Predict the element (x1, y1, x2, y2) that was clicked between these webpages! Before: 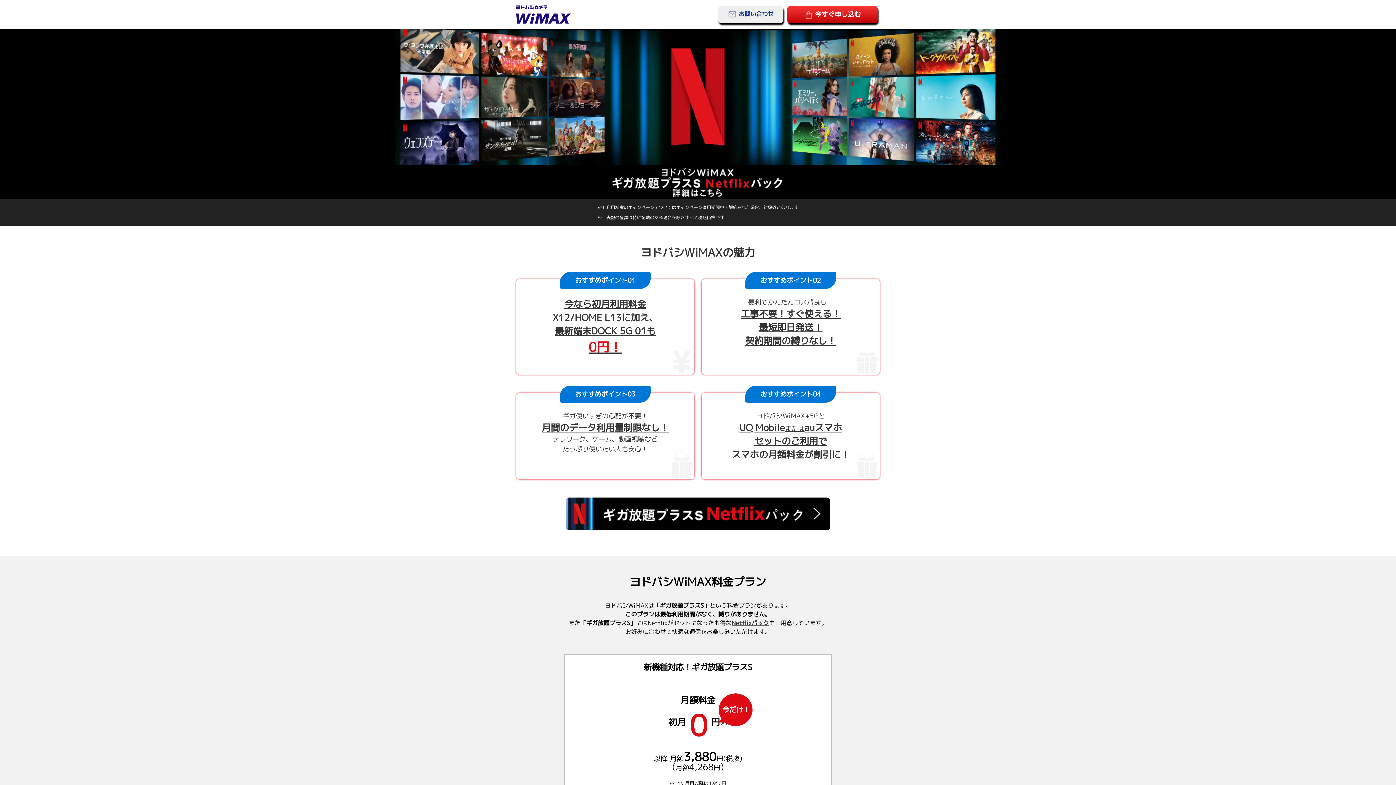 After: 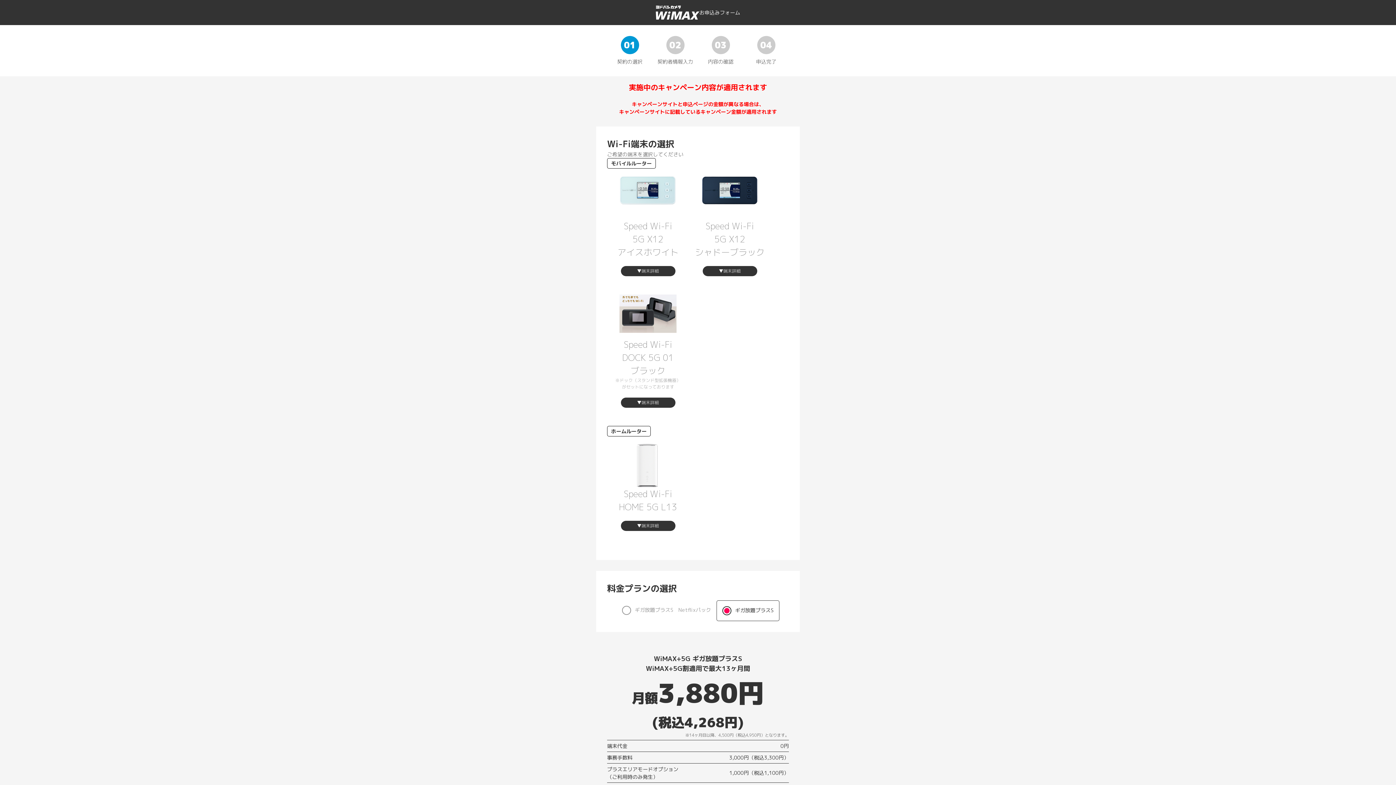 Action: label: 今すぐ申し込む bbox: (787, 5, 878, 23)